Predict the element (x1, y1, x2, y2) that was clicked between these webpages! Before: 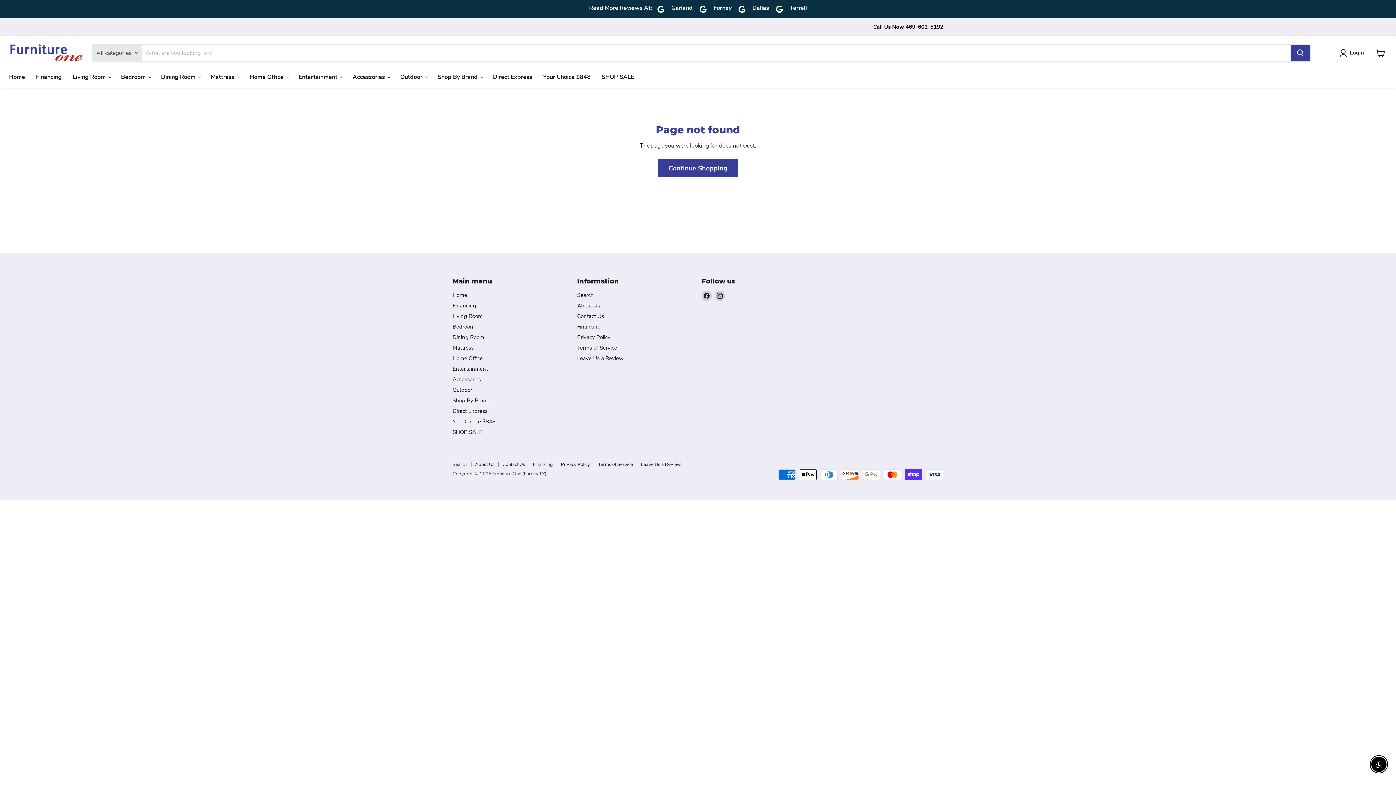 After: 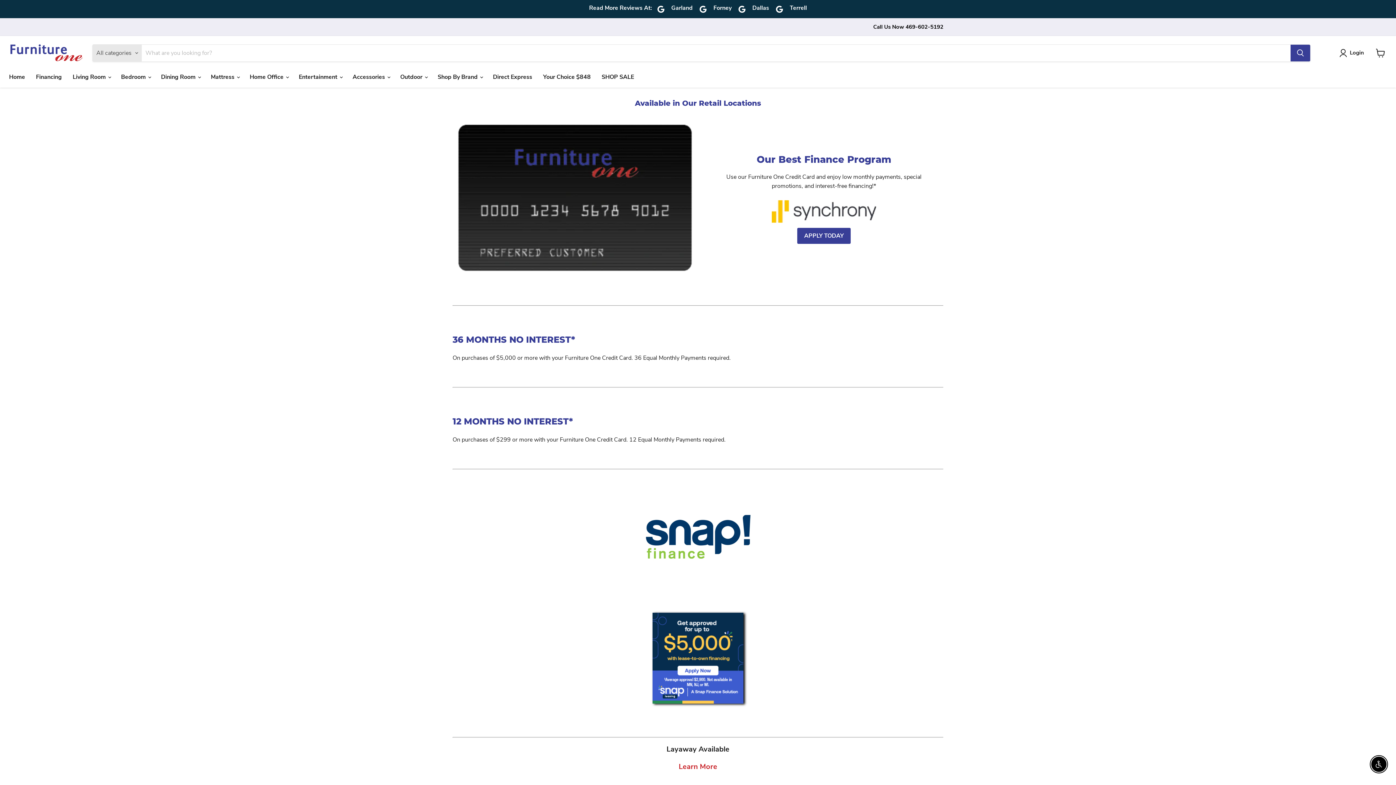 Action: label: Financing bbox: (577, 323, 600, 330)